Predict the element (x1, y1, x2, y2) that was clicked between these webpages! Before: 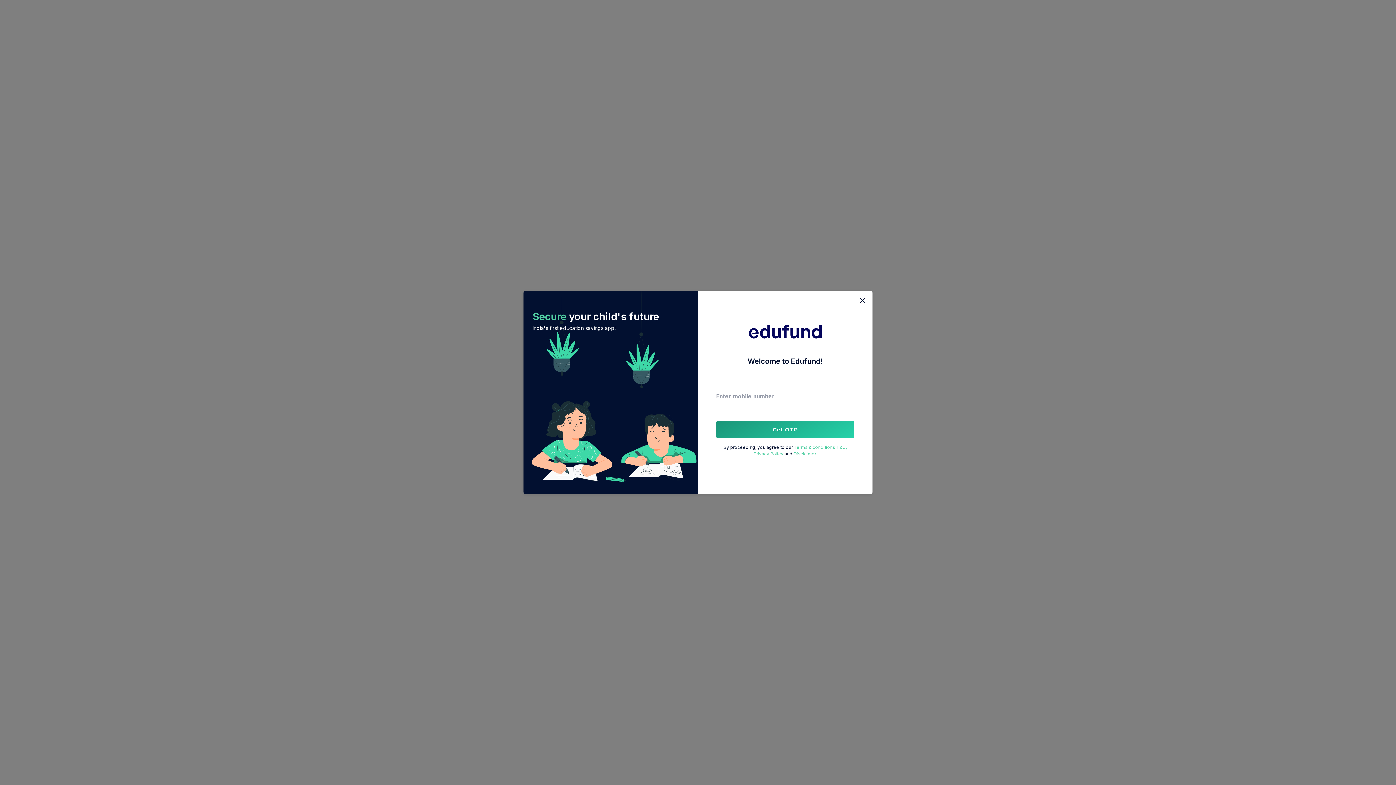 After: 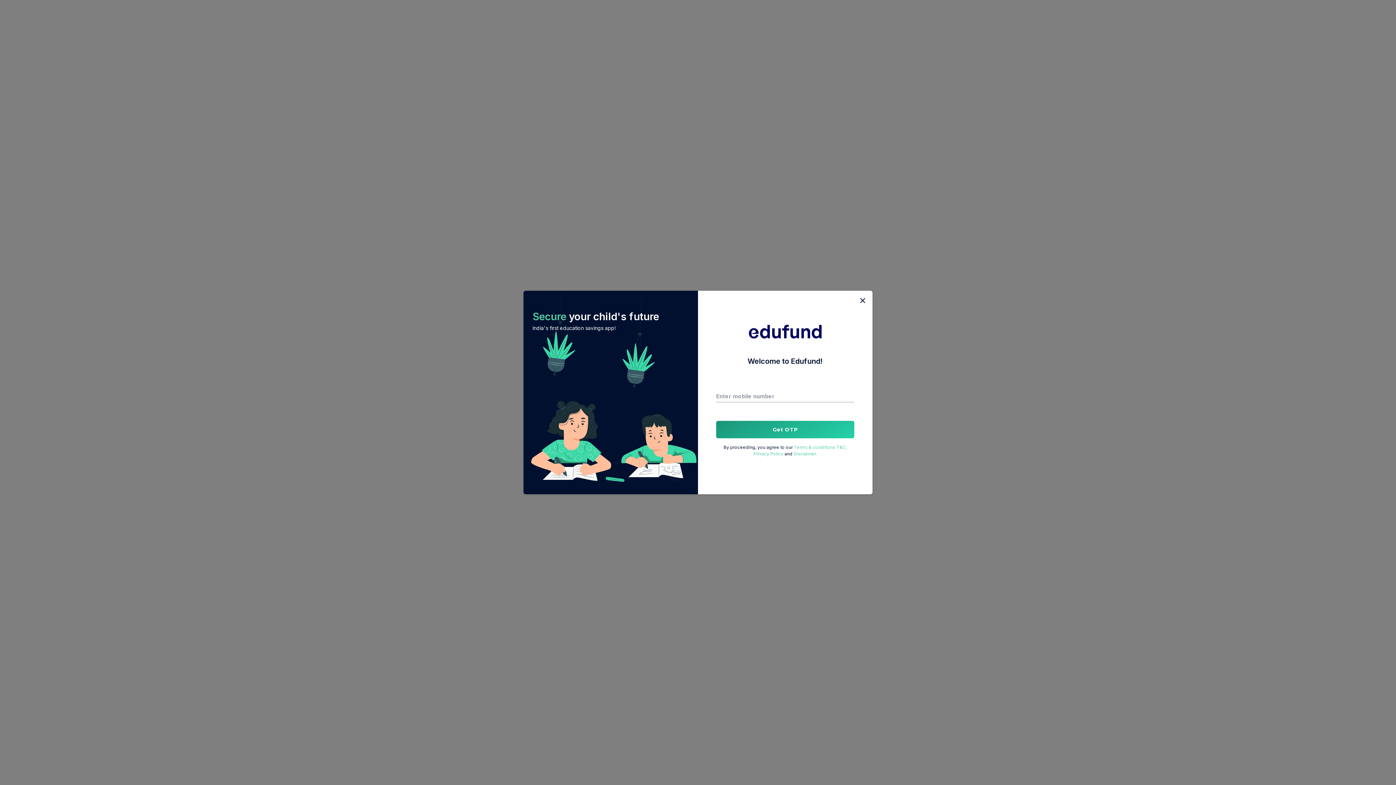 Action: bbox: (523, 290, 698, 494) label: animation